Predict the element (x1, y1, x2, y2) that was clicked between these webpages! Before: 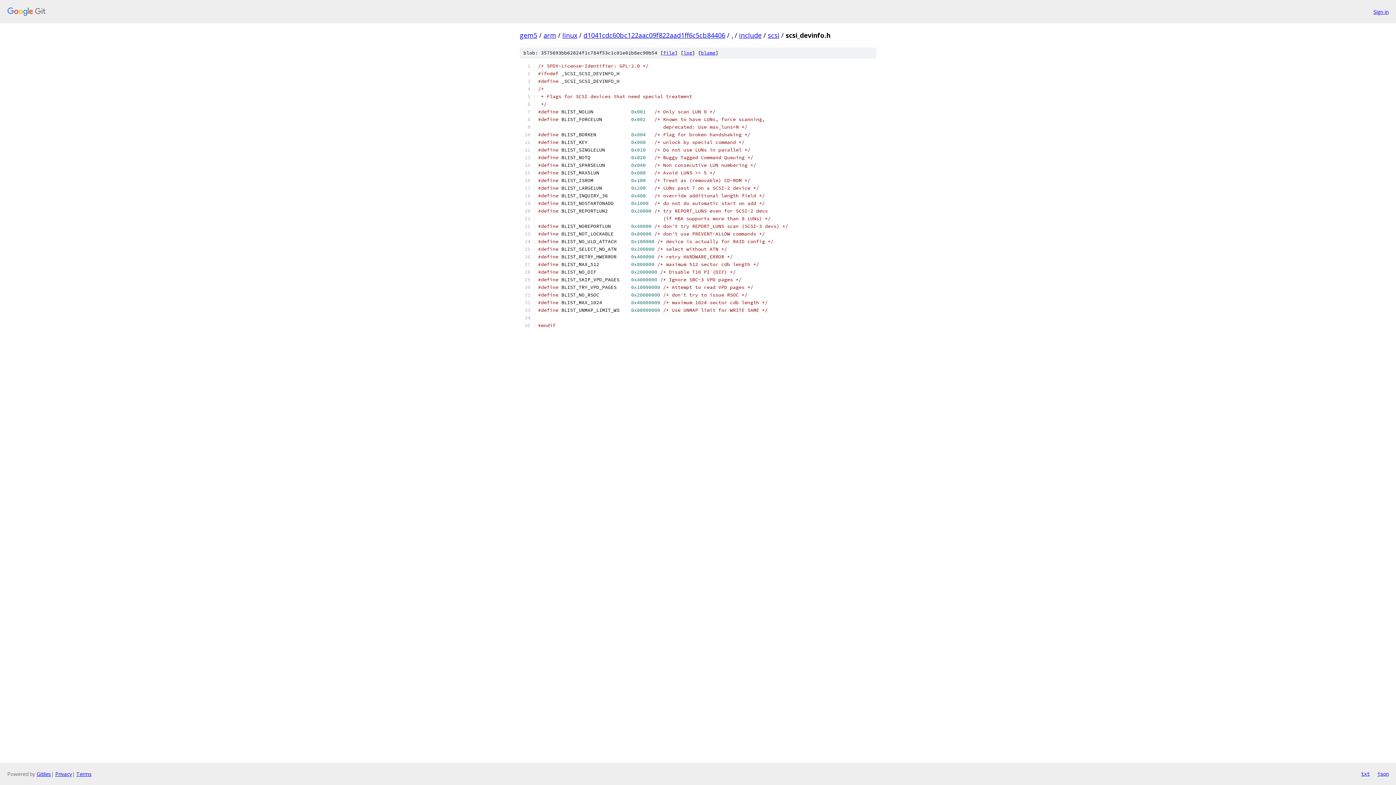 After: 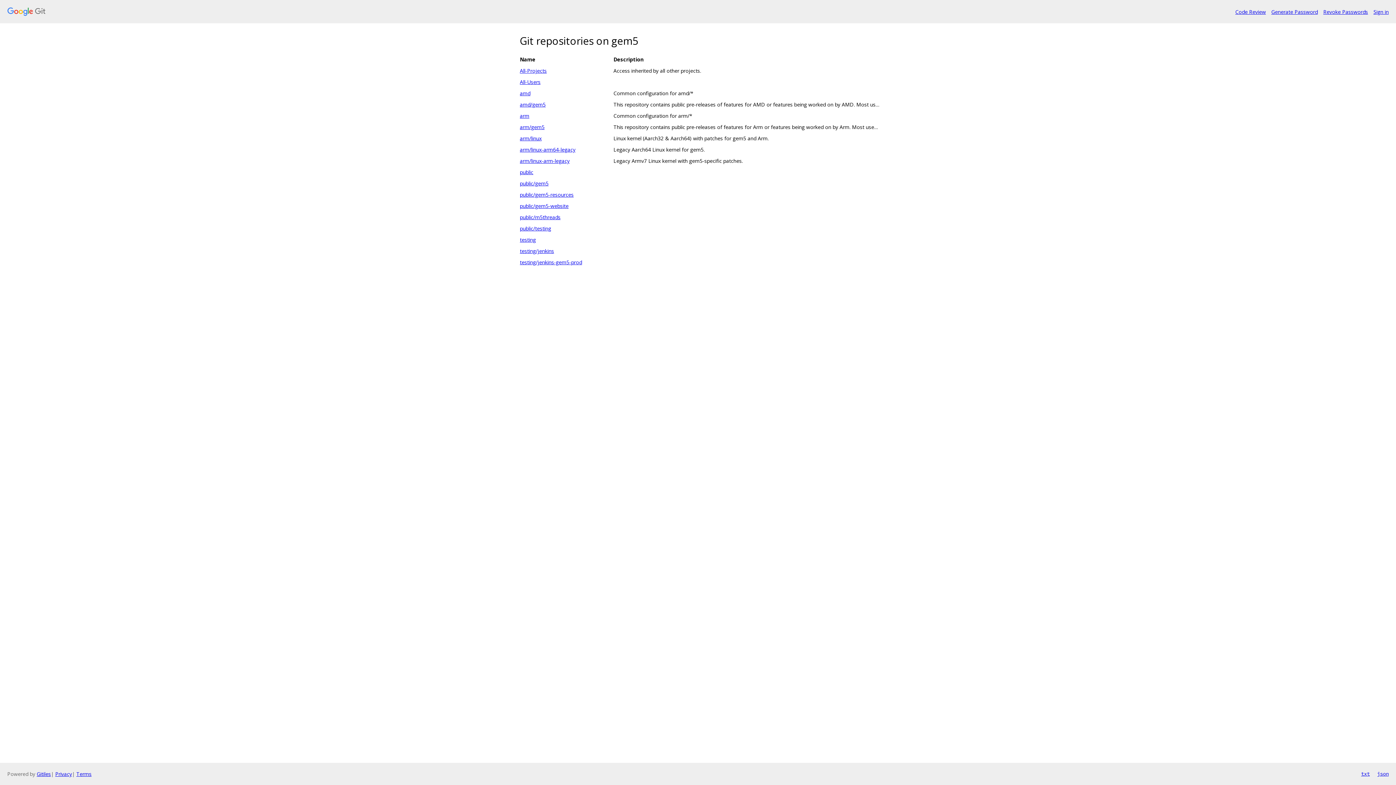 Action: bbox: (520, 30, 537, 39) label: gem5